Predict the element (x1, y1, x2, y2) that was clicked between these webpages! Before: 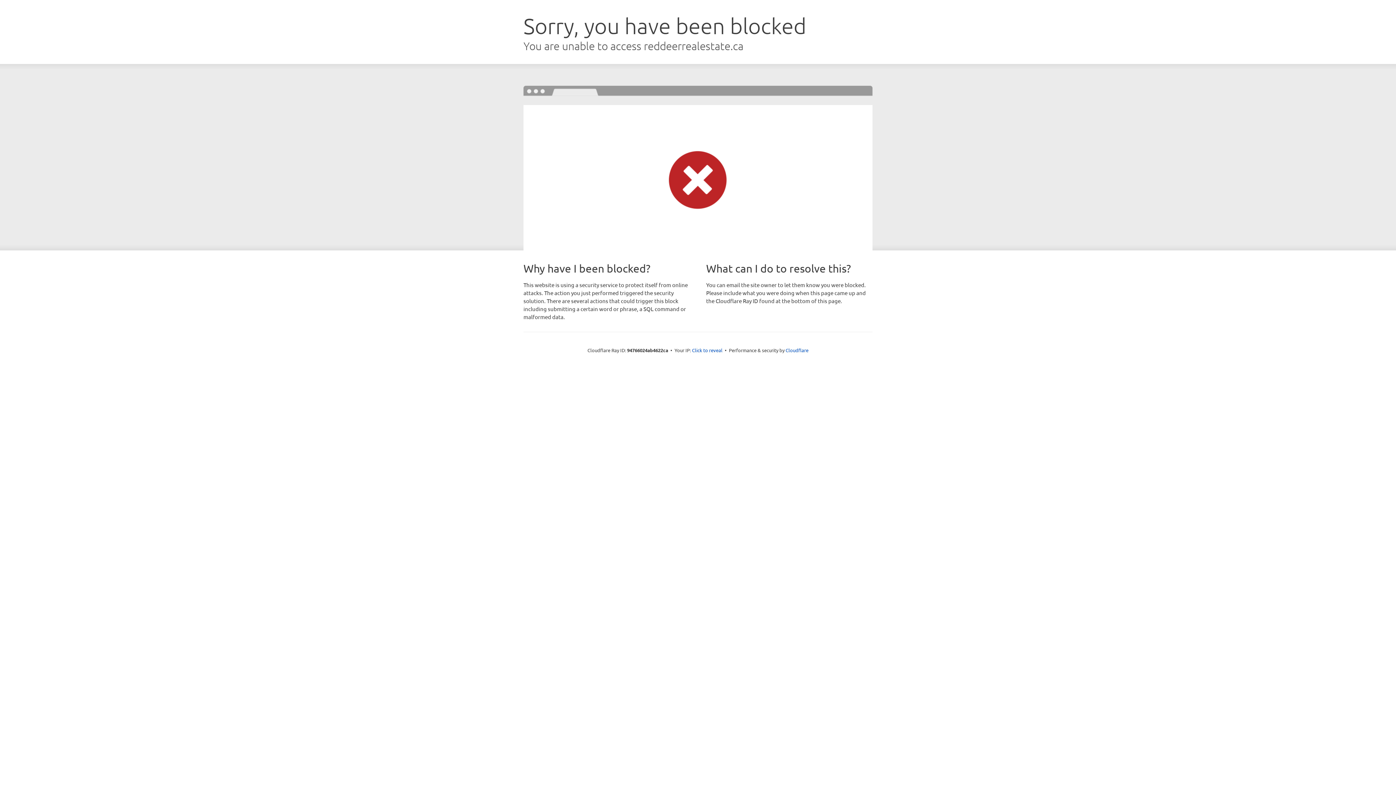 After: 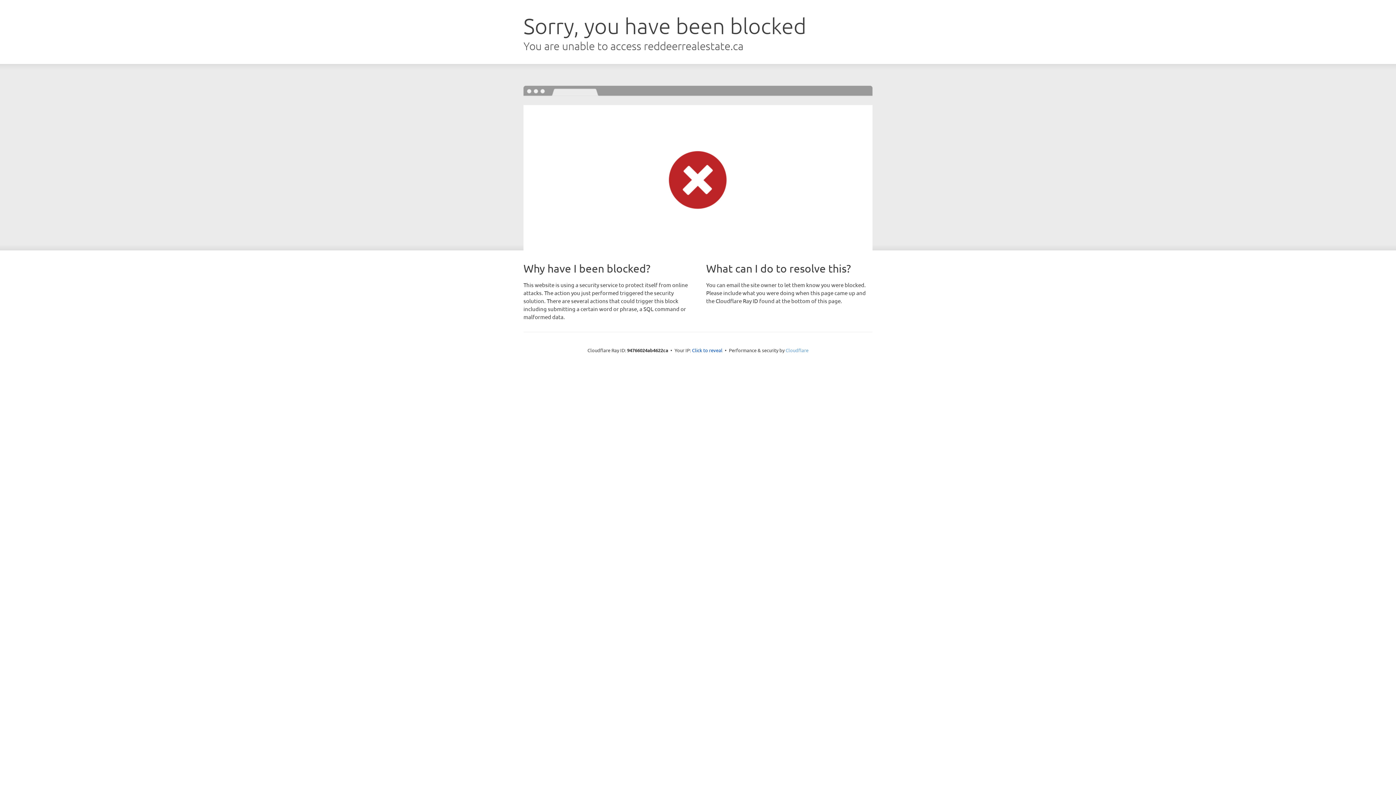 Action: label: Cloudflare bbox: (785, 347, 808, 353)